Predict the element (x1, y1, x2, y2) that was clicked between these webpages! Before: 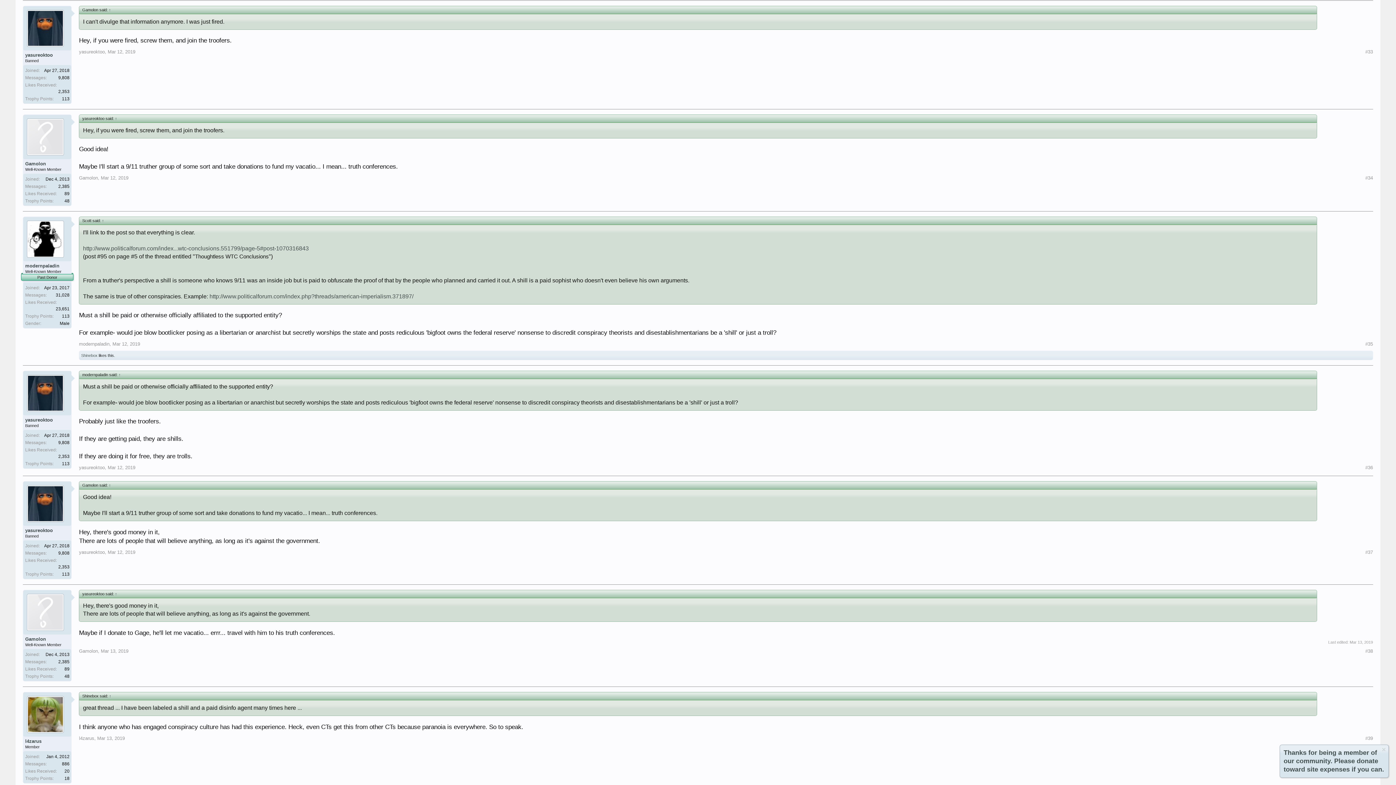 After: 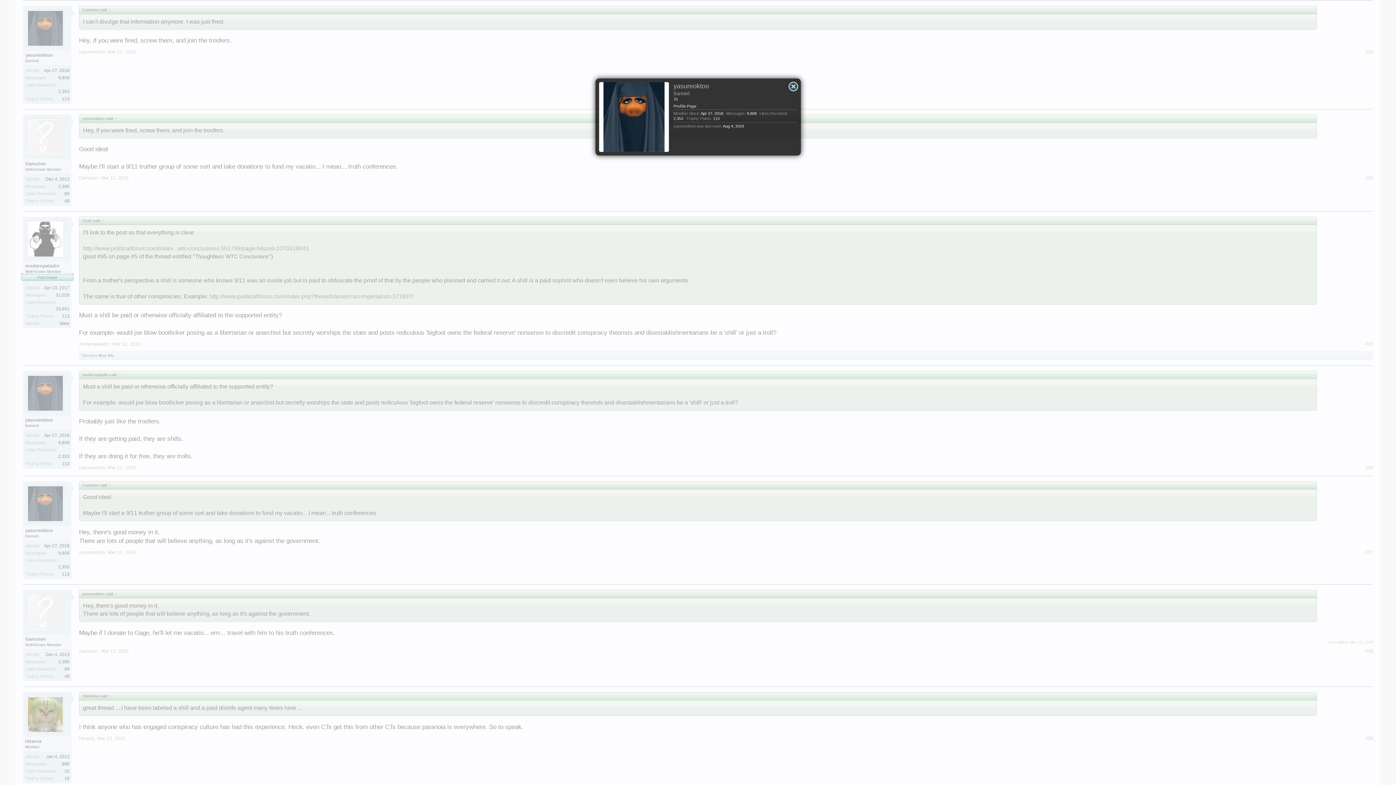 Action: bbox: (79, 465, 104, 470) label: yasureoktoo